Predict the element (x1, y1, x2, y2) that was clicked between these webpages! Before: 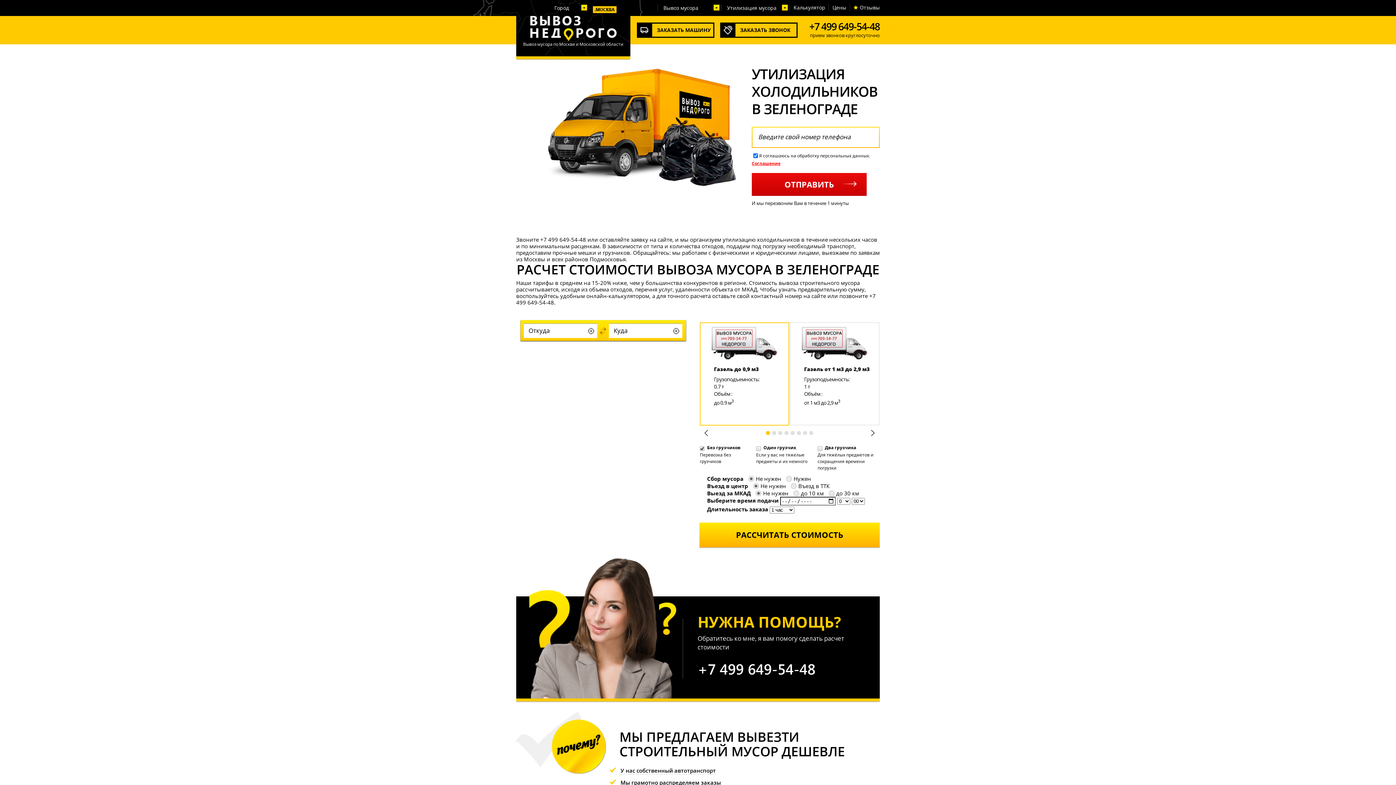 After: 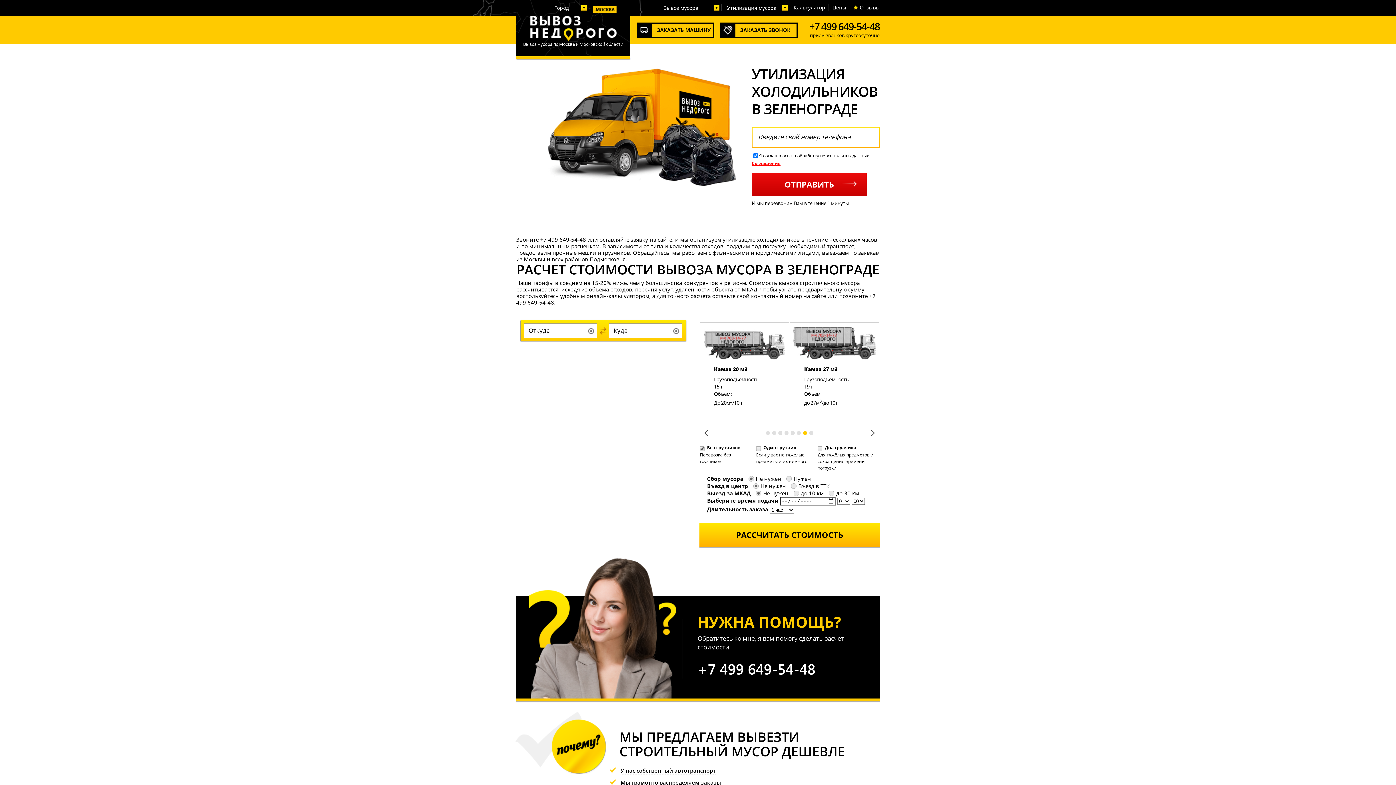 Action: bbox: (803, 431, 807, 435) label: 7